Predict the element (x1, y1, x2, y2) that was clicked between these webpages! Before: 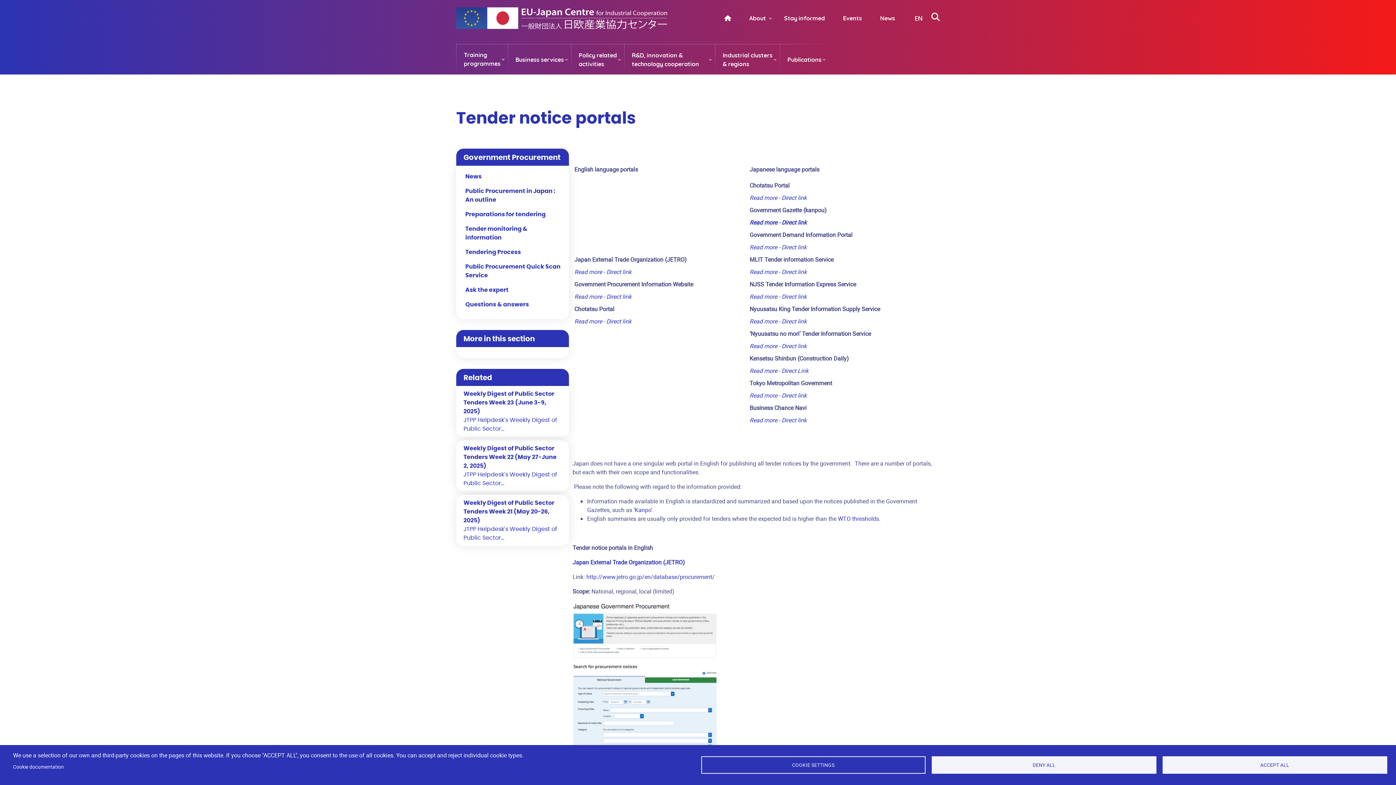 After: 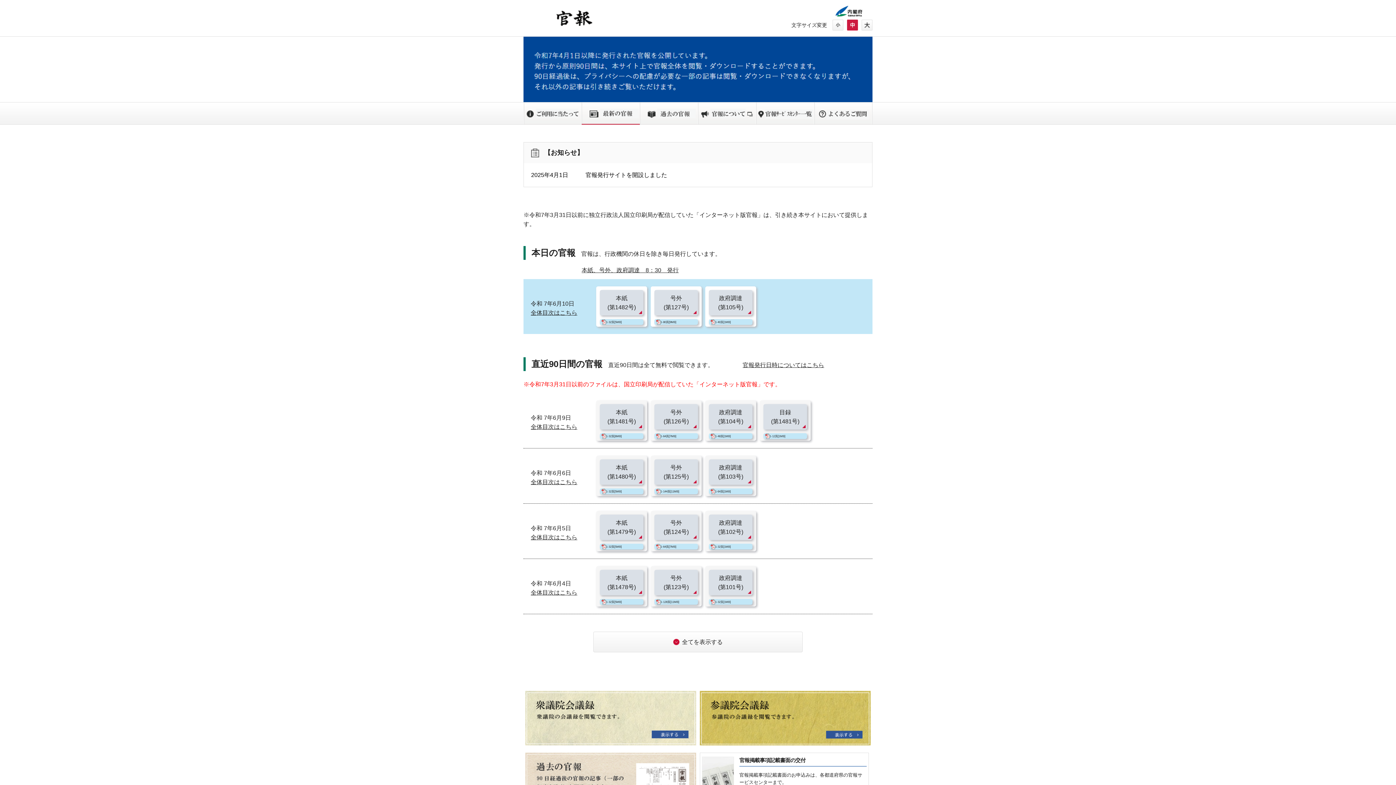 Action: bbox: (634, 506, 651, 514) label: Kanpo